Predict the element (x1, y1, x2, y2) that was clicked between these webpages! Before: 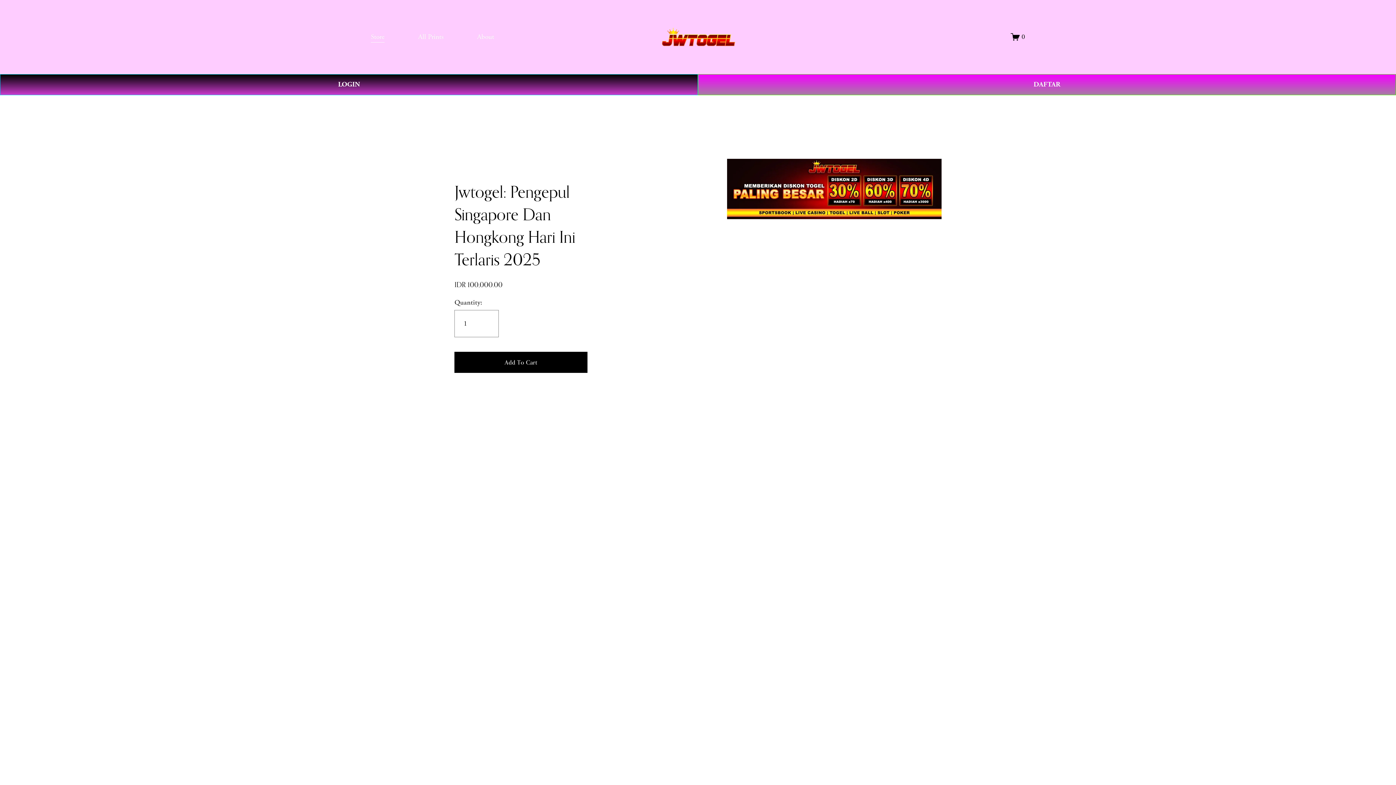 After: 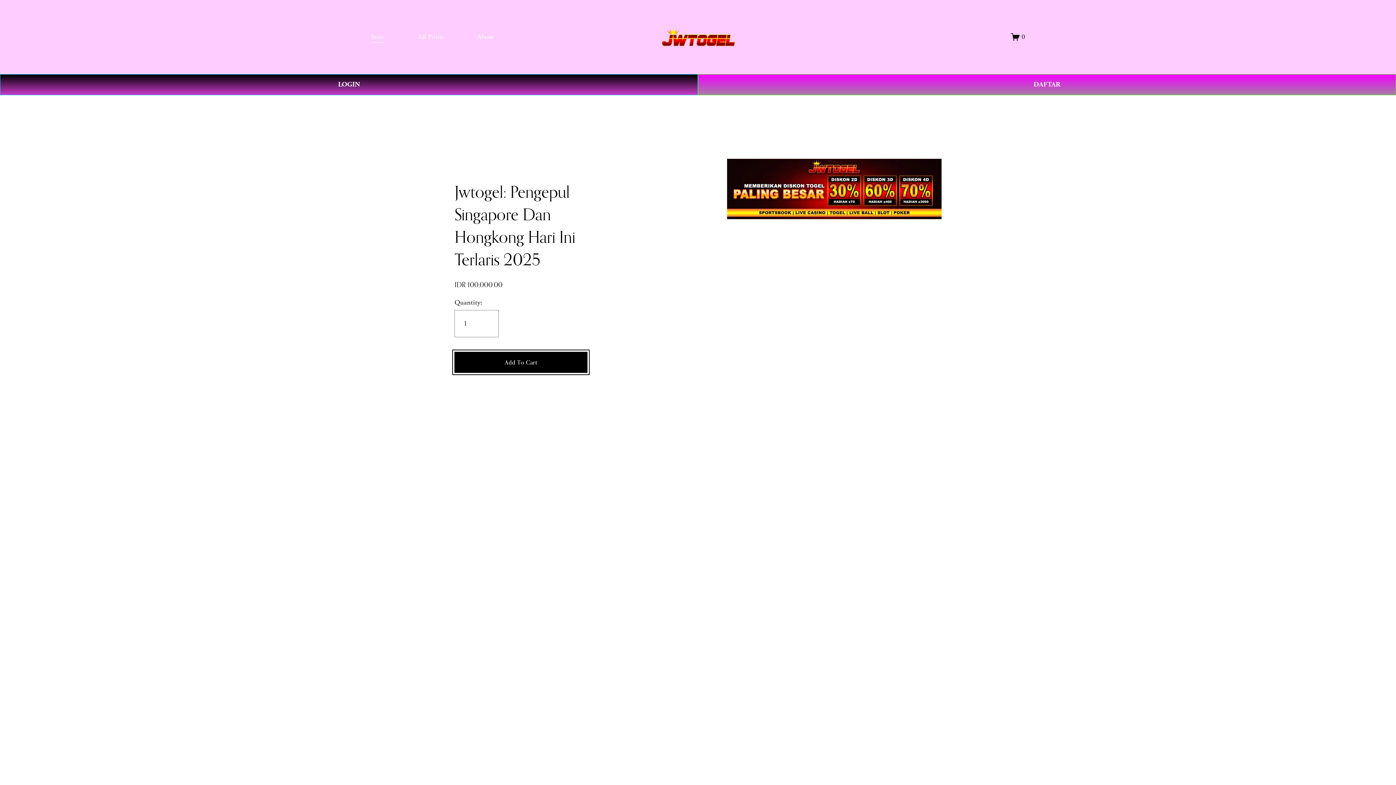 Action: bbox: (454, 358, 587, 367) label: Add To Cart